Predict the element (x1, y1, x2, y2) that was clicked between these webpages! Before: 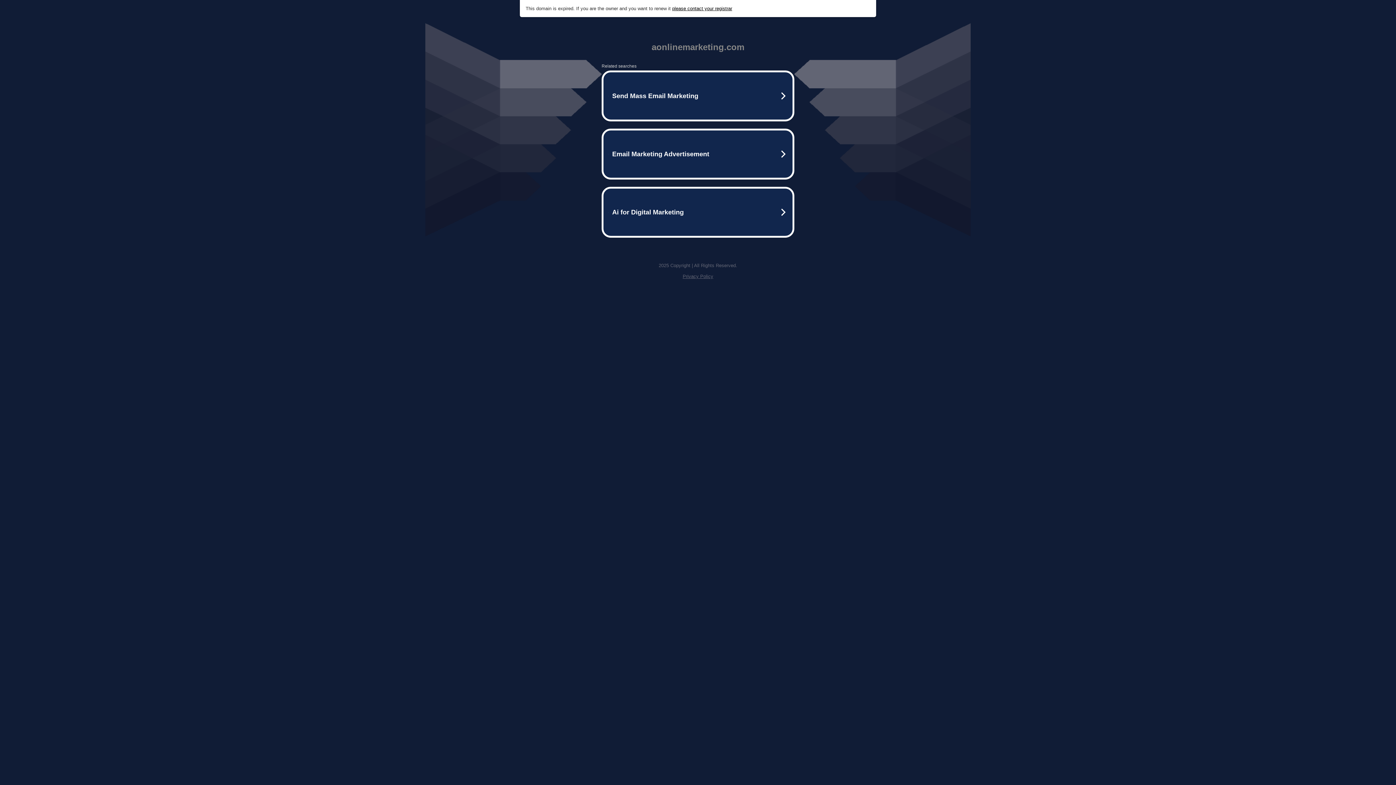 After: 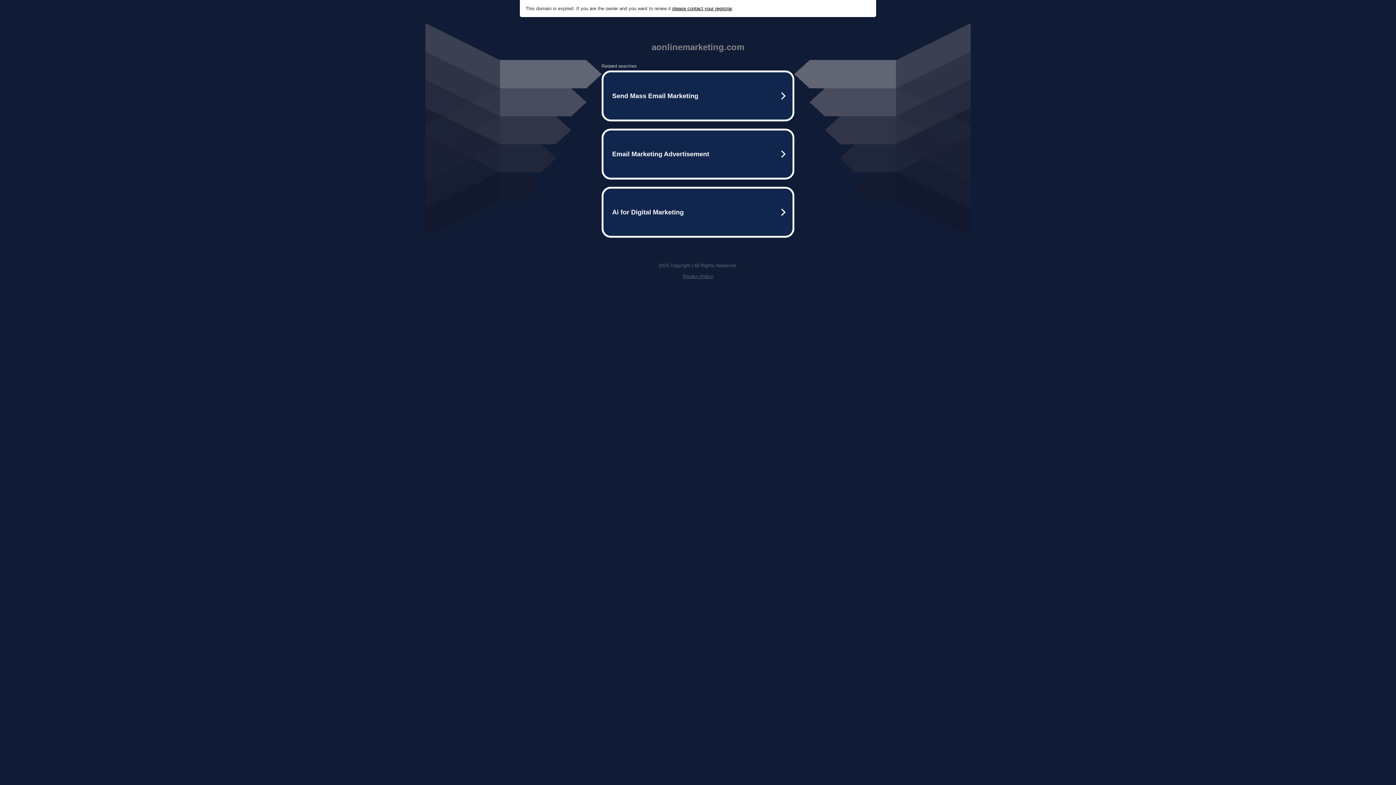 Action: label: please contact your registrar bbox: (672, 5, 732, 11)